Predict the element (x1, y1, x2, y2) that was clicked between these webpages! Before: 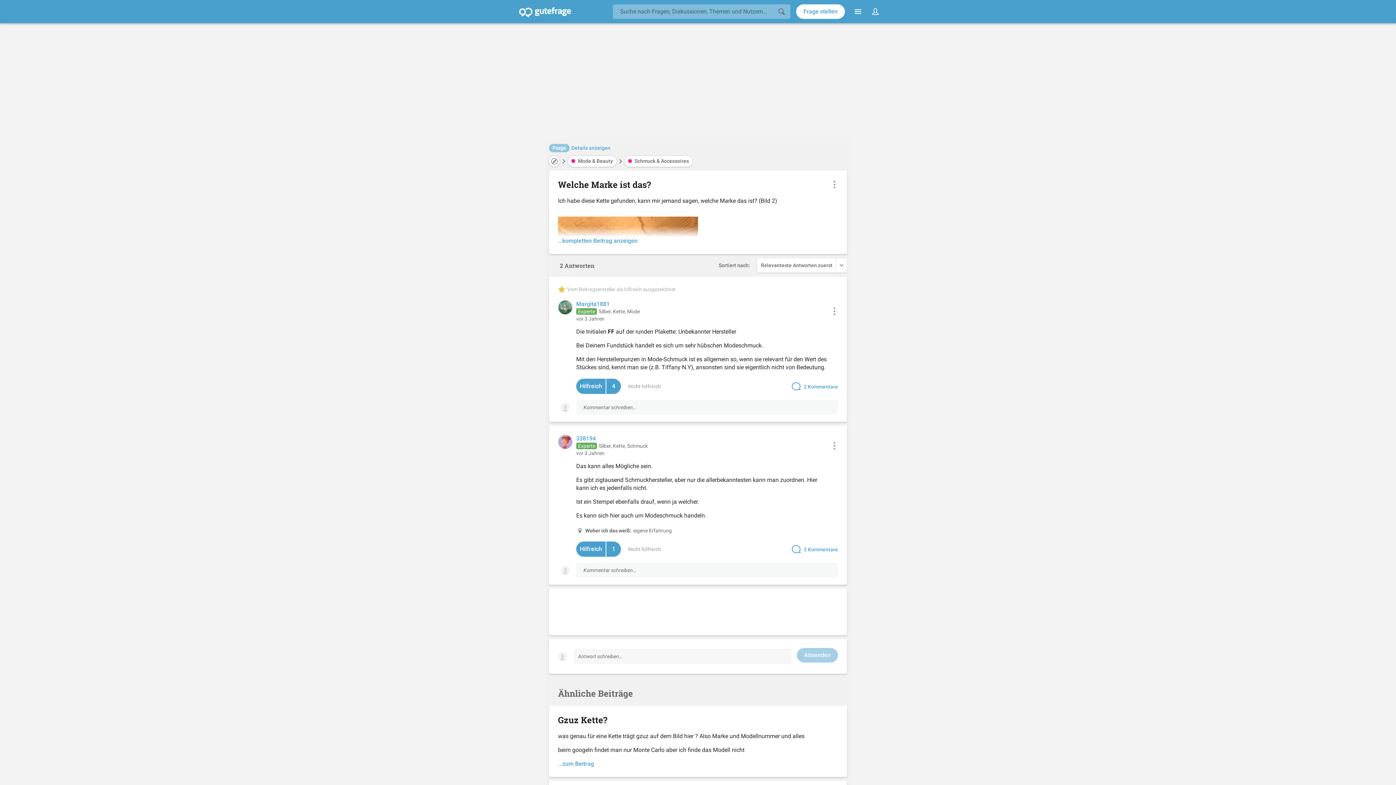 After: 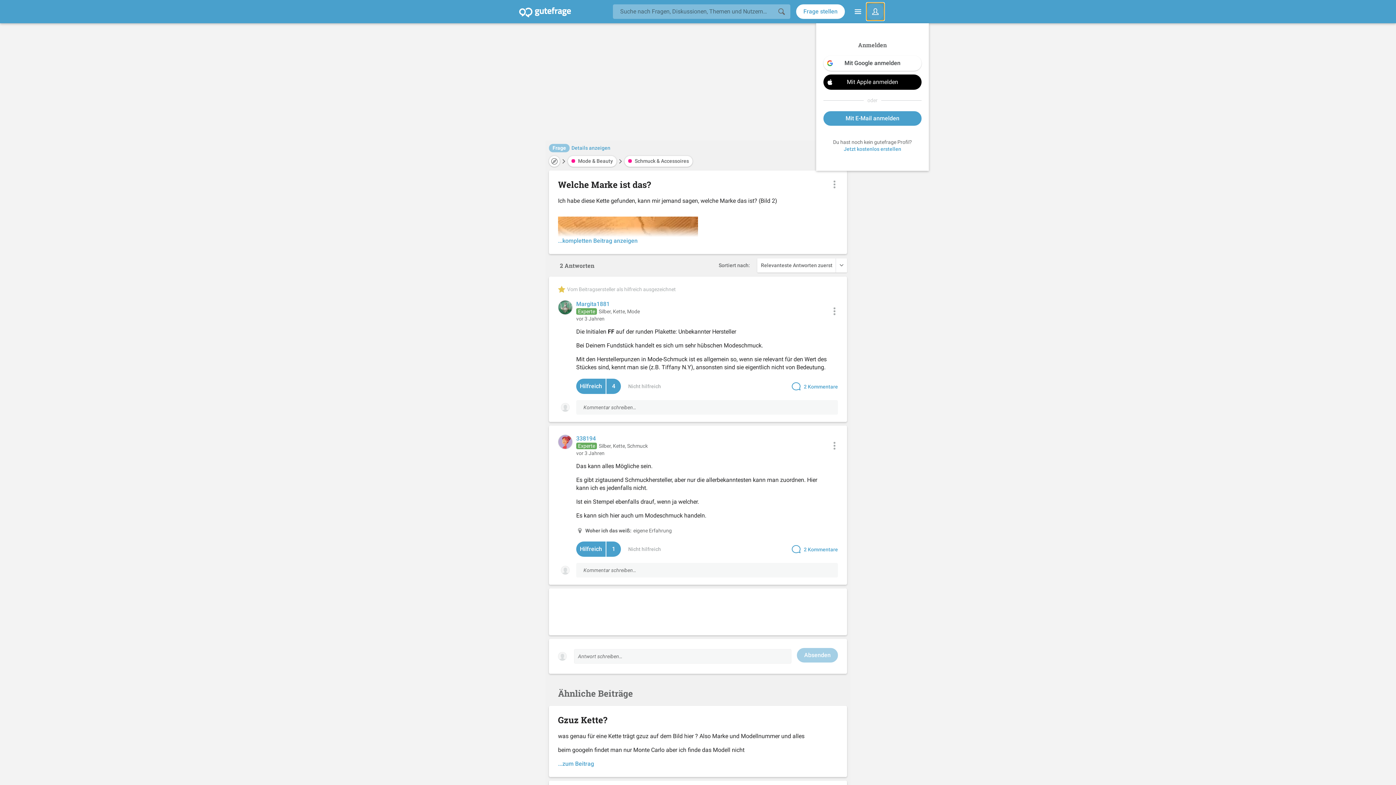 Action: label: Anmelden bbox: (866, 2, 884, 20)